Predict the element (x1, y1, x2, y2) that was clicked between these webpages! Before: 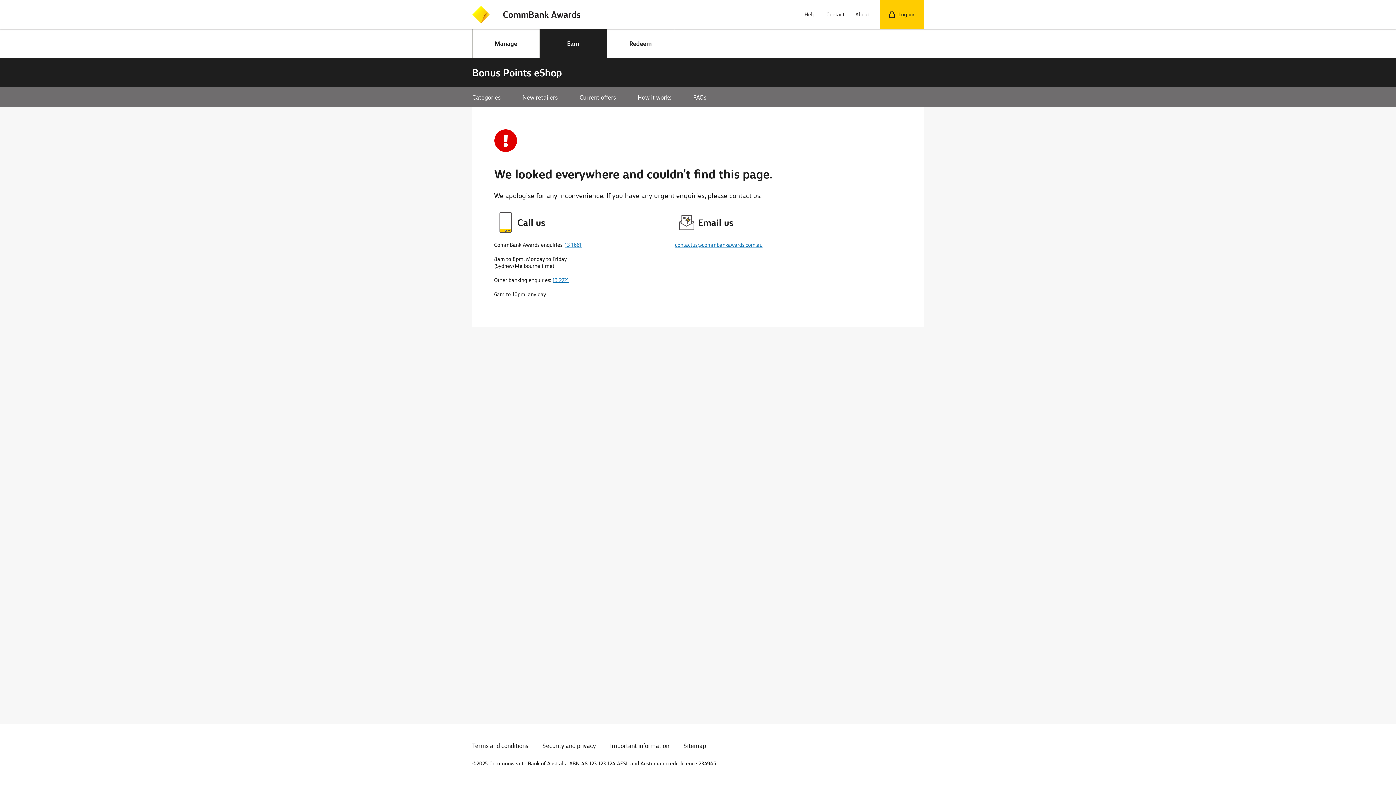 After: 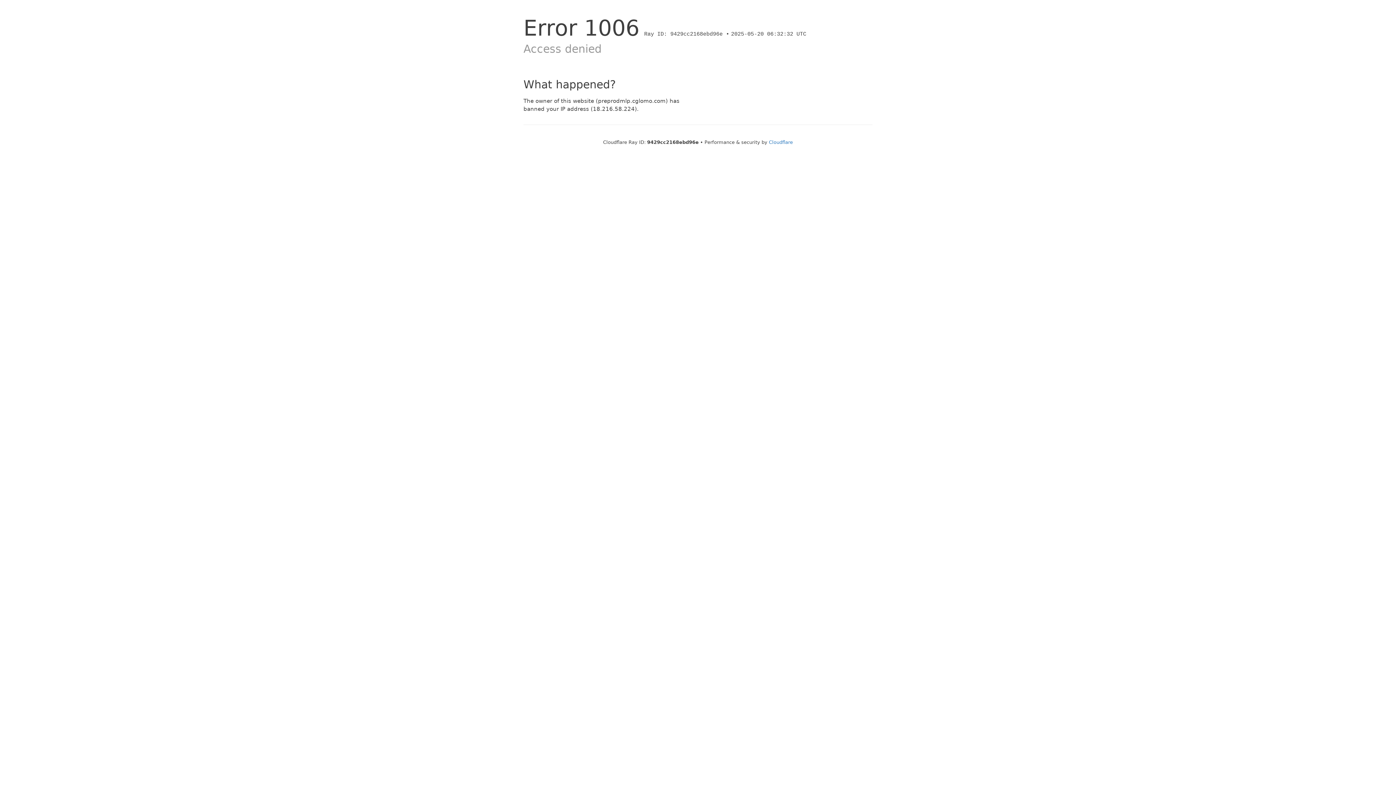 Action: bbox: (540, 29, 606, 58) label: Earn